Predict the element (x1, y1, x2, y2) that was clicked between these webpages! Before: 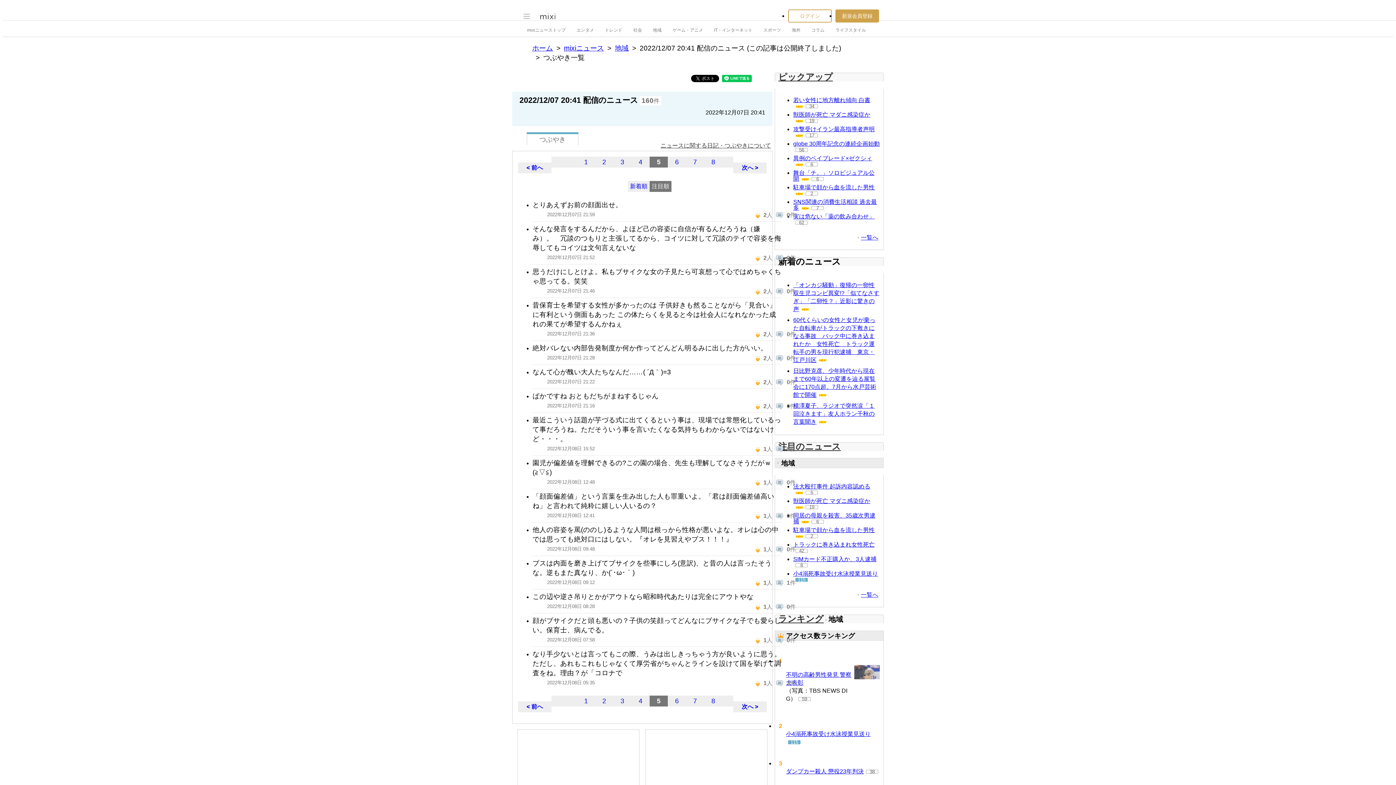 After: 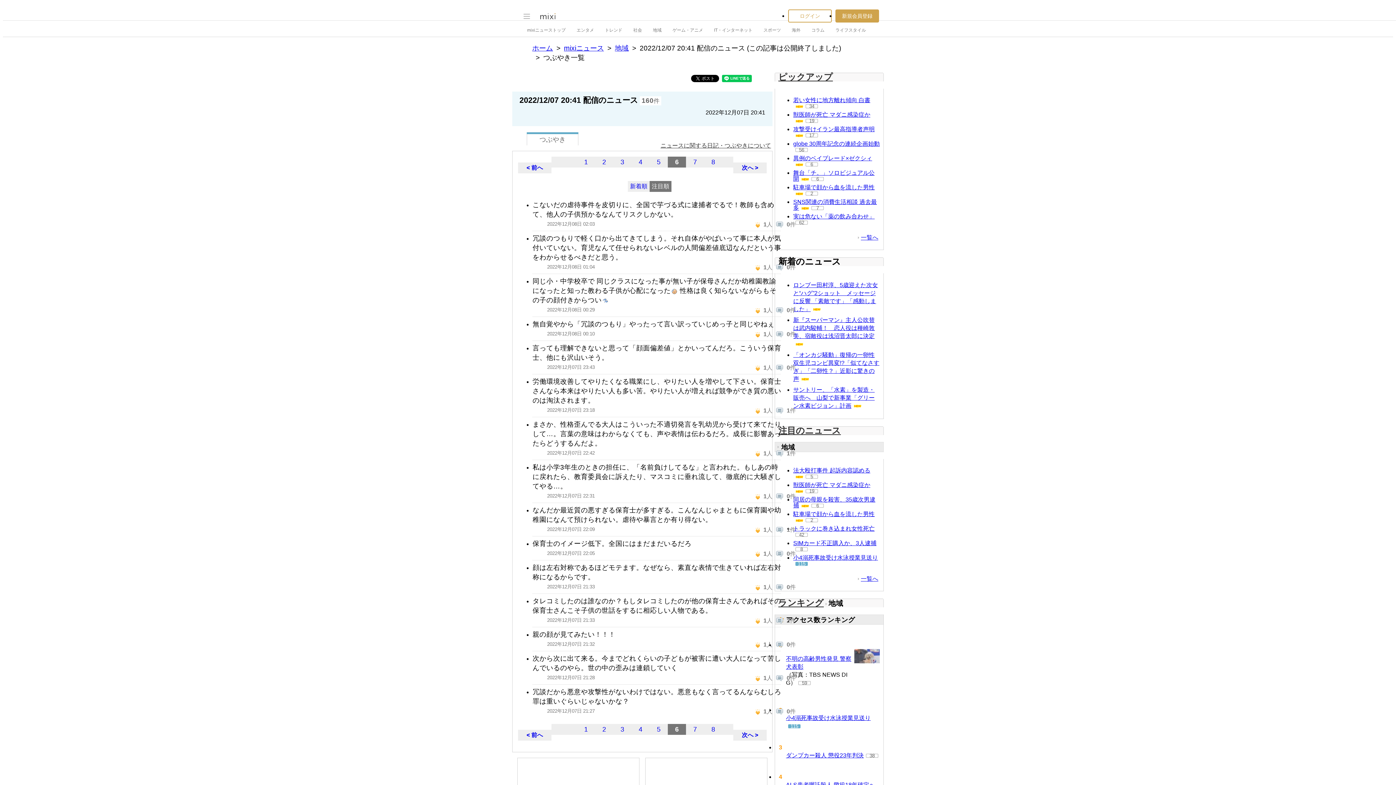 Action: bbox: (668, 156, 686, 167) label: 6